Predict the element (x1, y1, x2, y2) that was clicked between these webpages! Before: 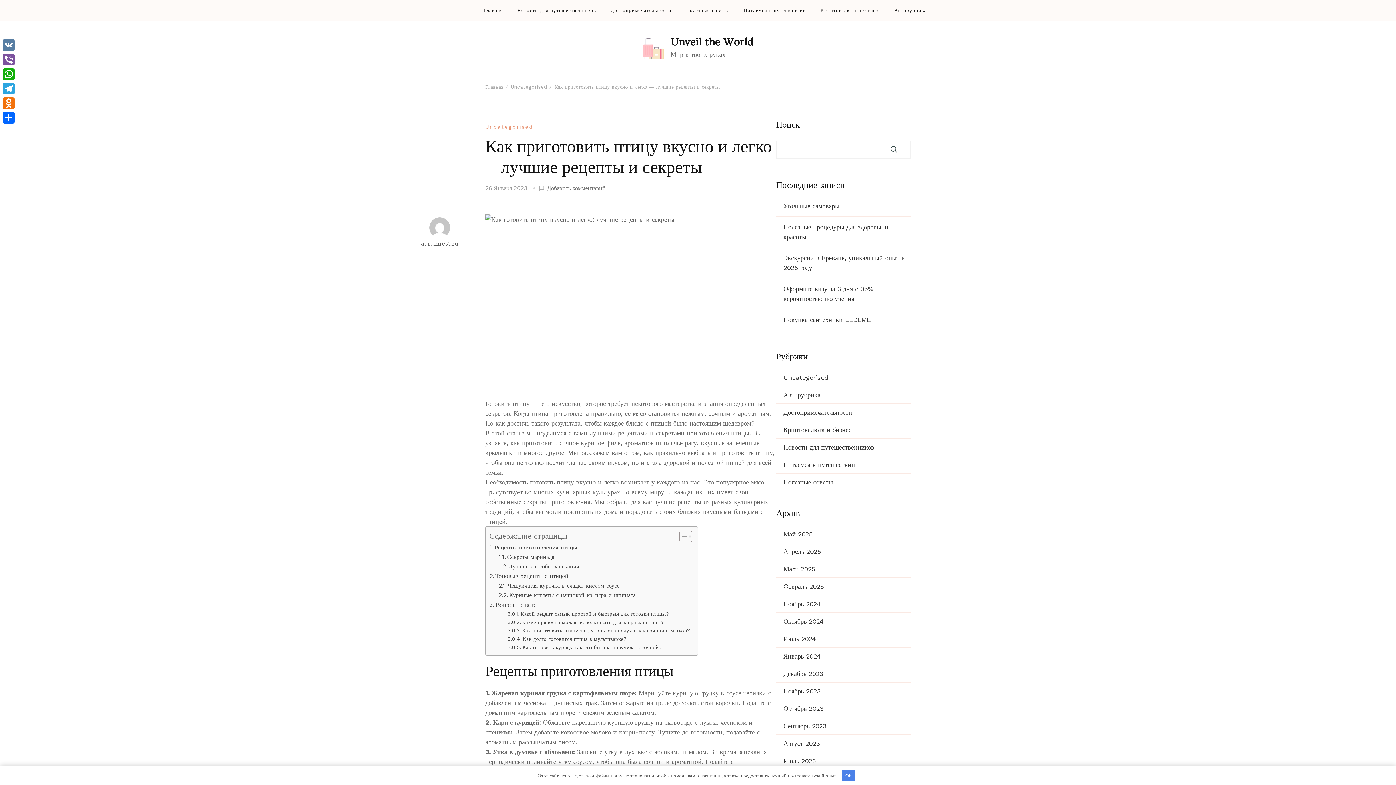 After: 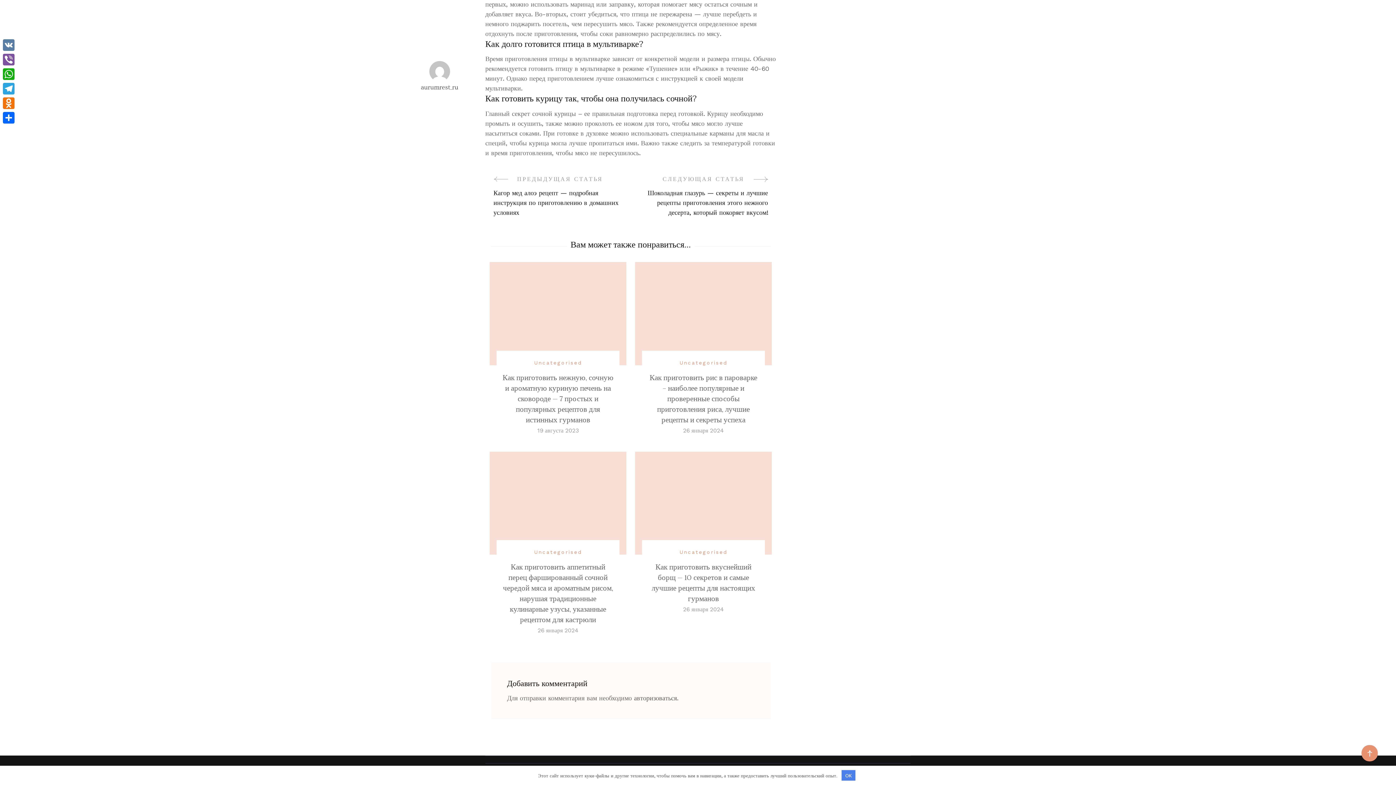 Action: bbox: (507, 635, 626, 643) label: Как долго готовится птица в мультиварке?